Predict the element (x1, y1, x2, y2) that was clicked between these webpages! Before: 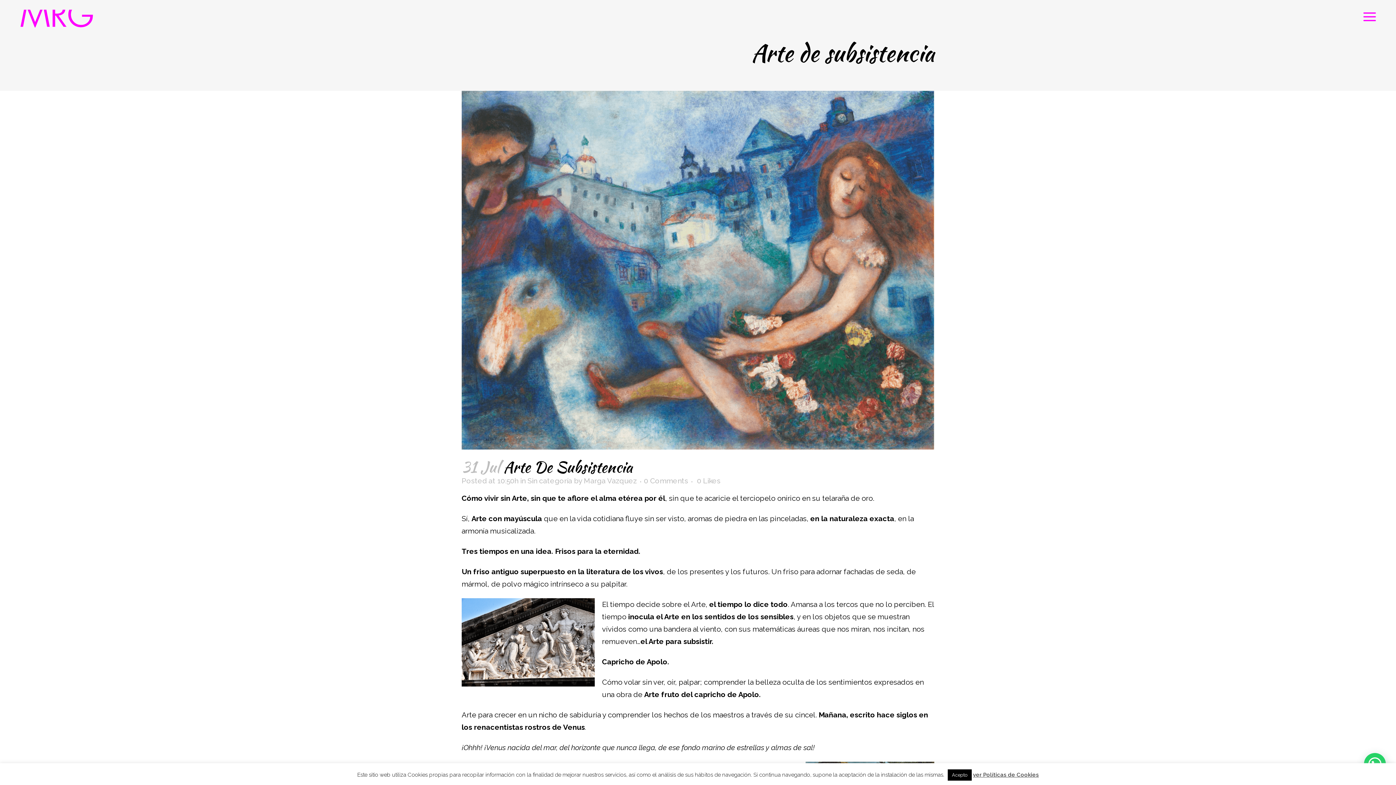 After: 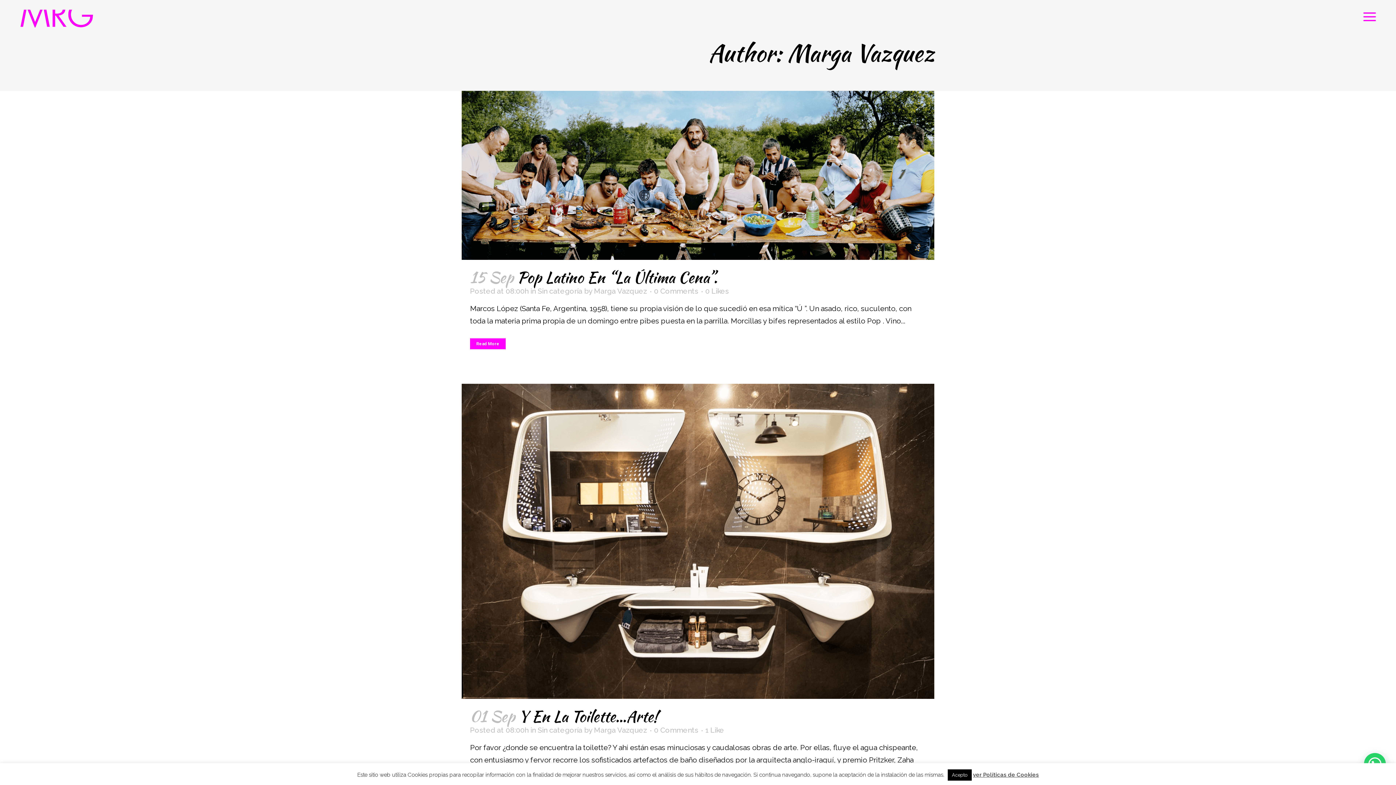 Action: bbox: (584, 476, 637, 485) label: Marga Vazquez